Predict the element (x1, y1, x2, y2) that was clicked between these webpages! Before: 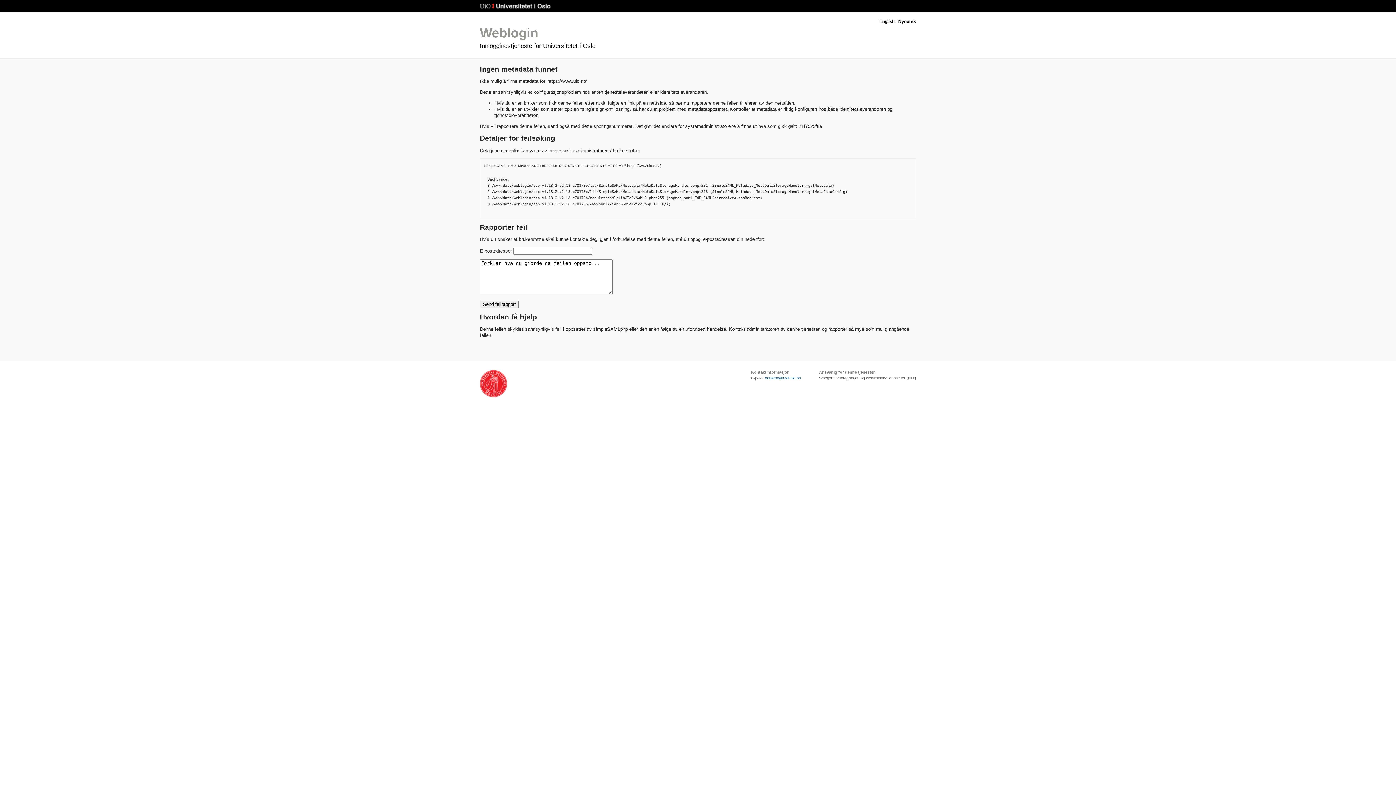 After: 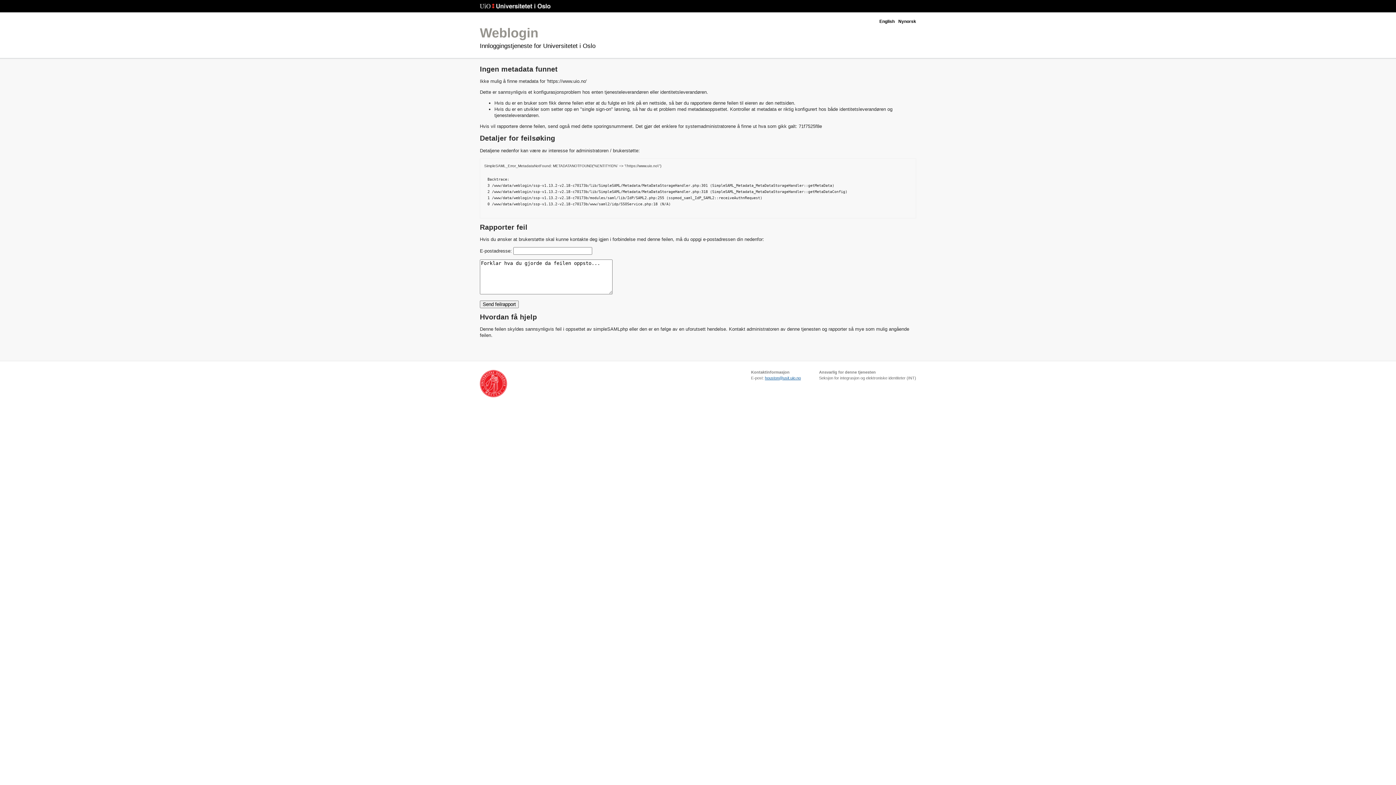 Action: label: houston@usit.uio.no bbox: (765, 376, 801, 380)